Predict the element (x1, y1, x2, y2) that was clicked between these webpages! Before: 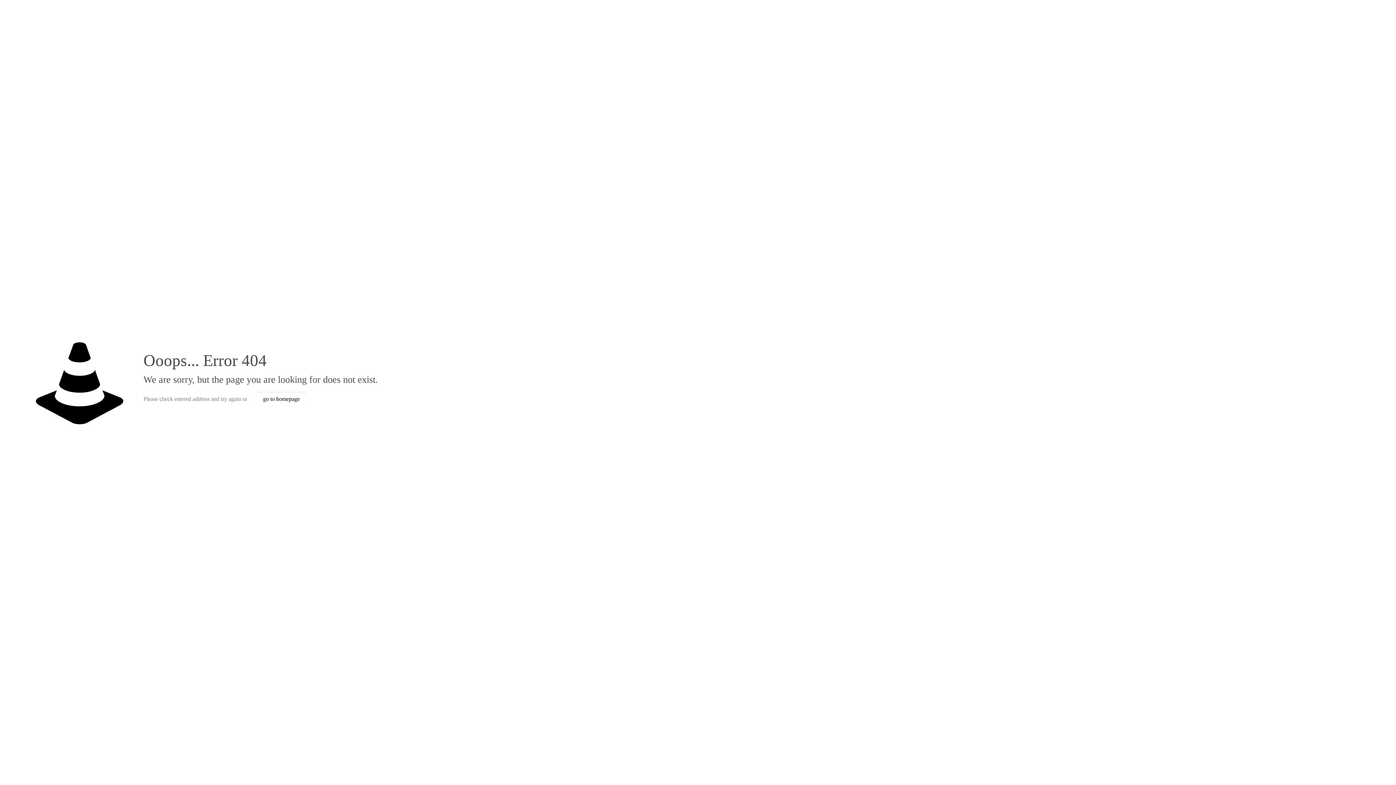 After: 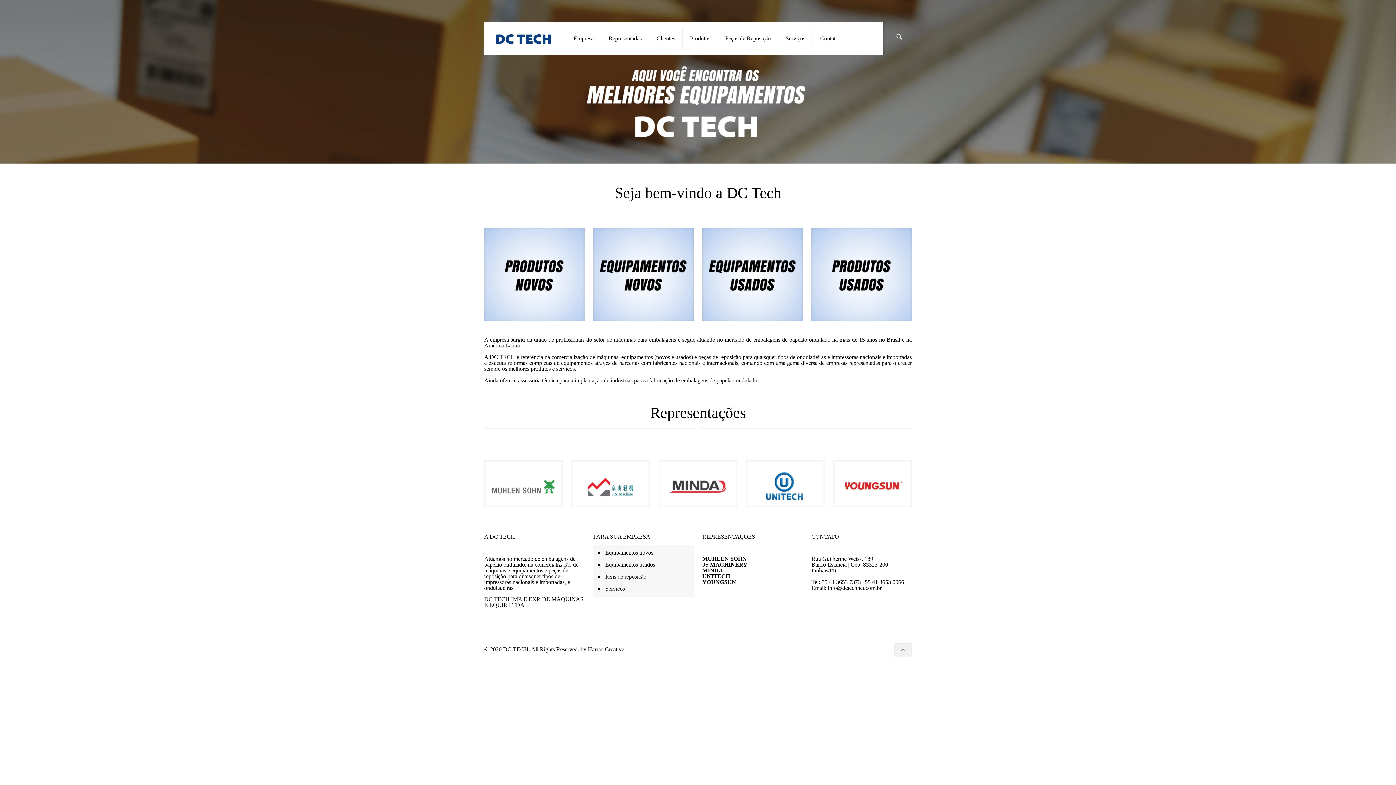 Action: bbox: (255, 392, 307, 406) label: go to homepage